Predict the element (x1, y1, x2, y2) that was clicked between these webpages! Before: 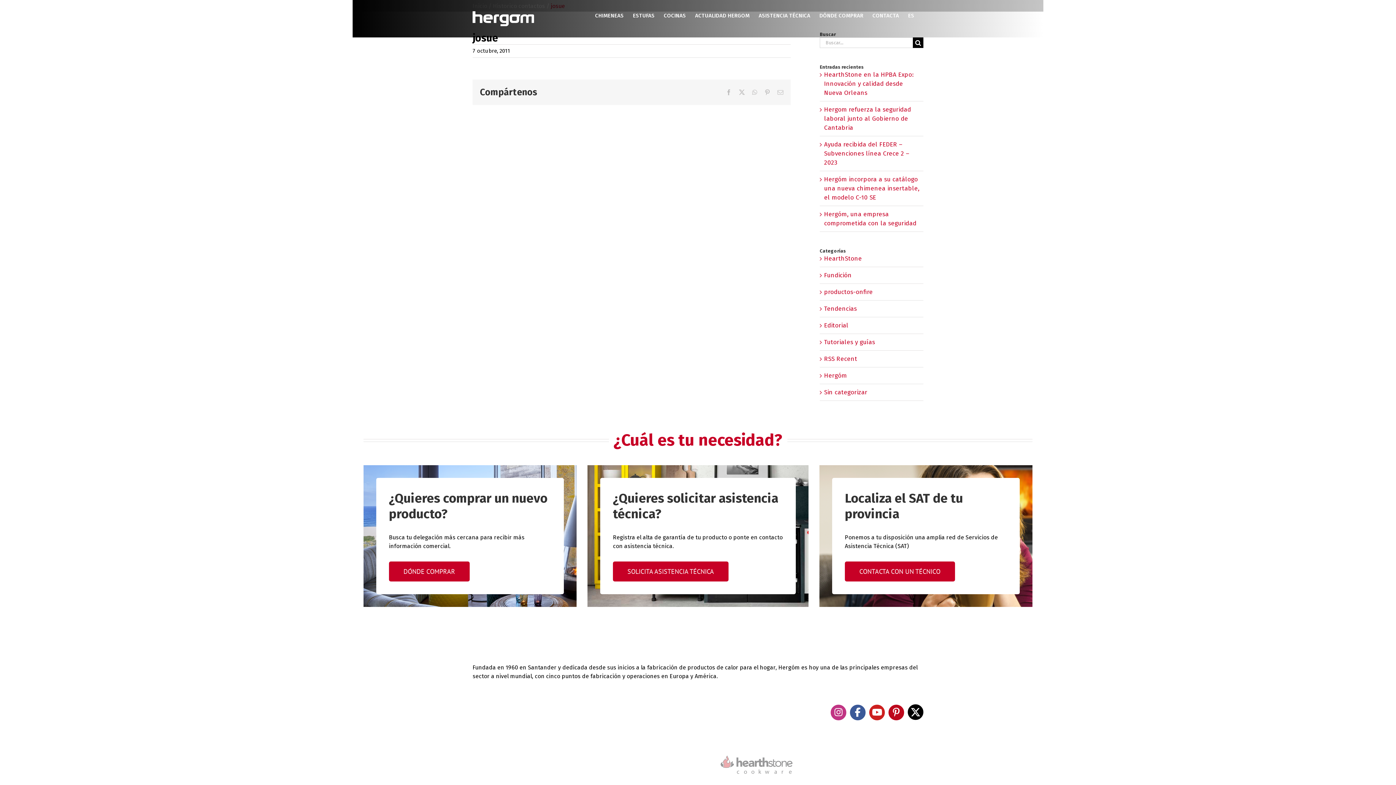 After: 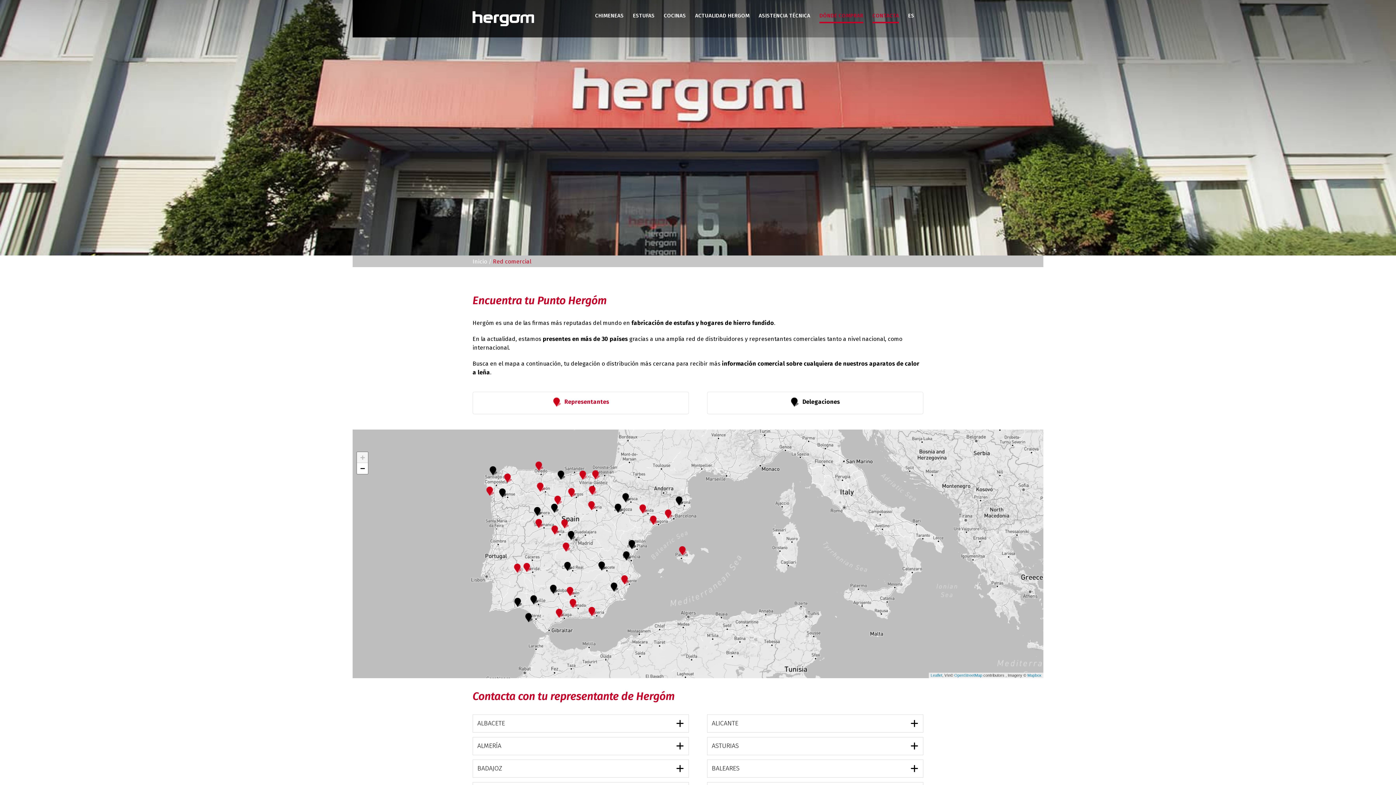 Action: bbox: (819, 0, 863, 31) label: DÓNDE COMPRAR